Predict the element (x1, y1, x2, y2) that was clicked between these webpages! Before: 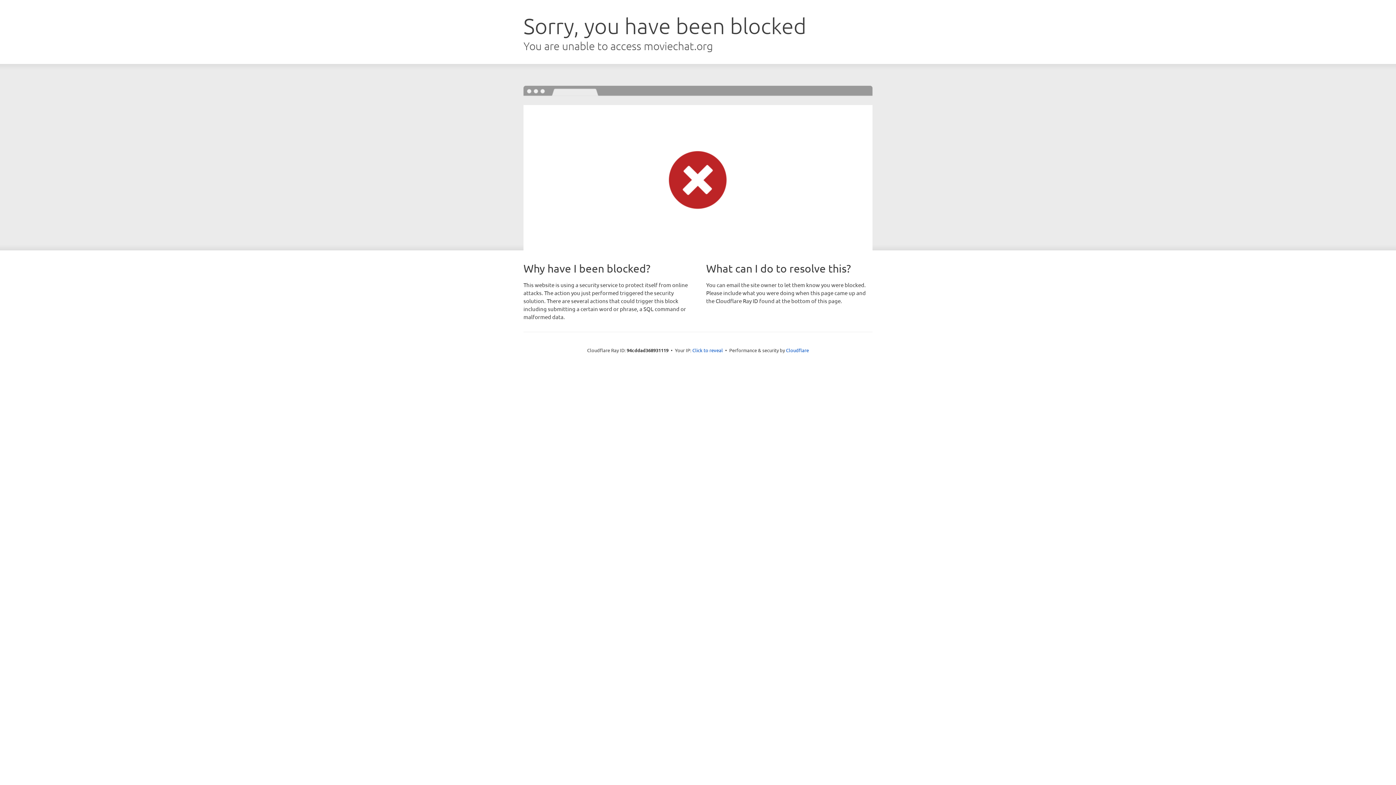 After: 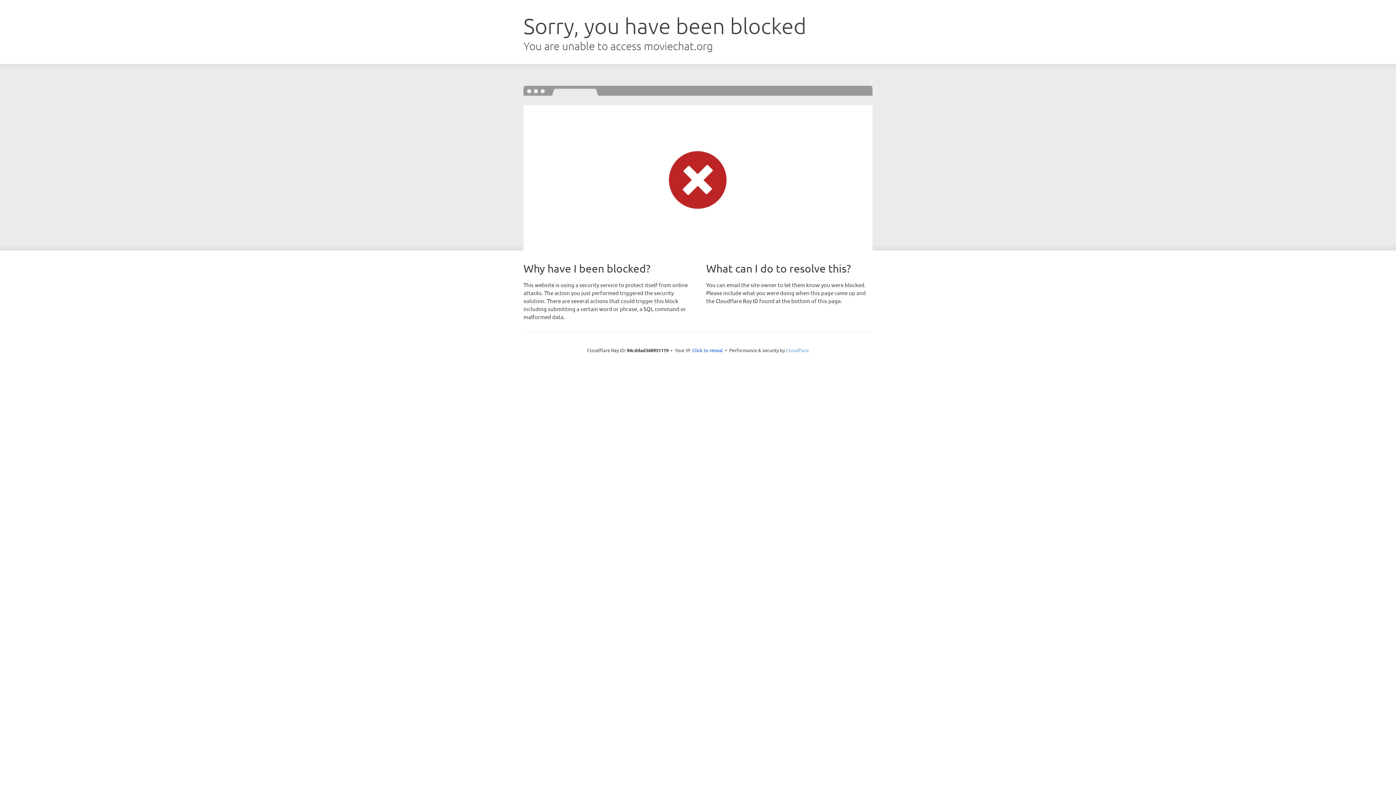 Action: label: Cloudflare bbox: (786, 347, 809, 353)